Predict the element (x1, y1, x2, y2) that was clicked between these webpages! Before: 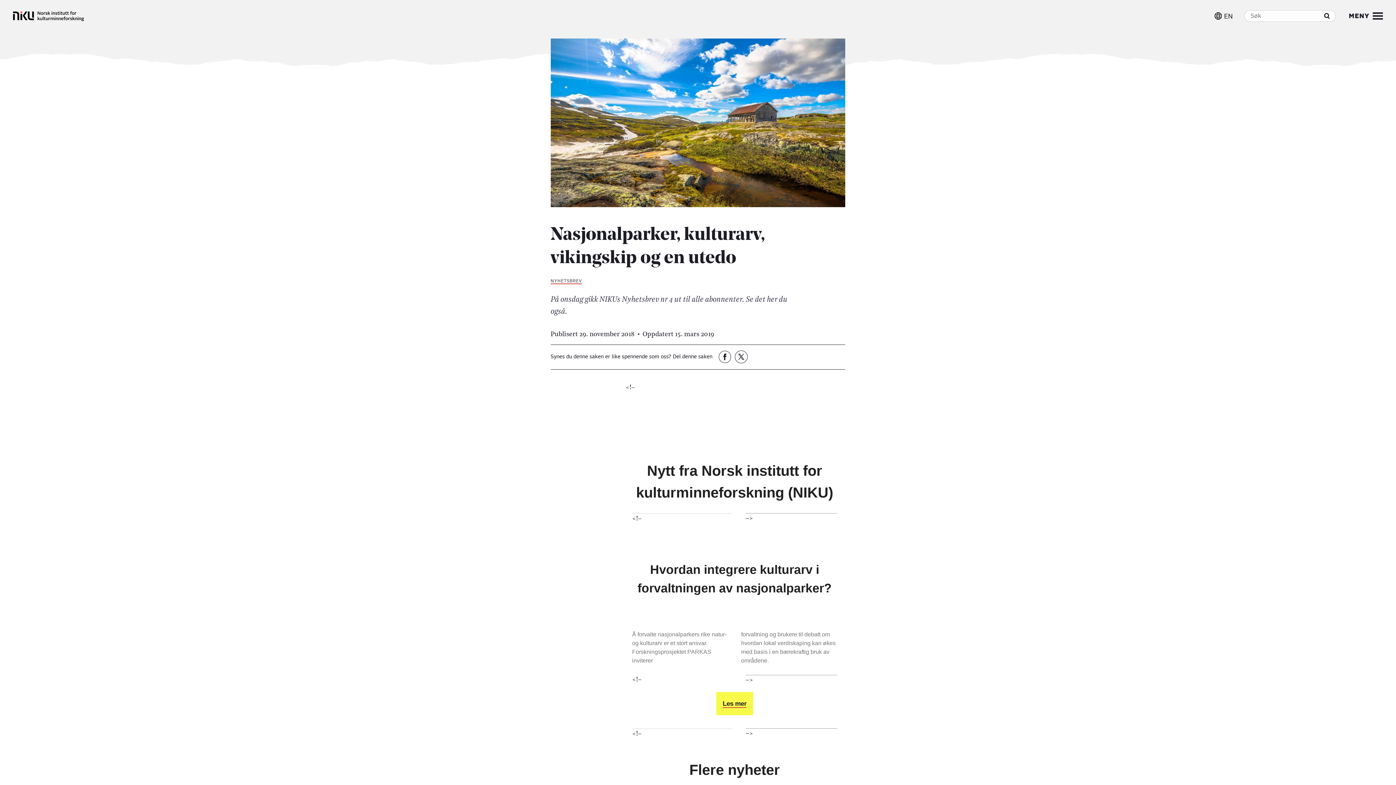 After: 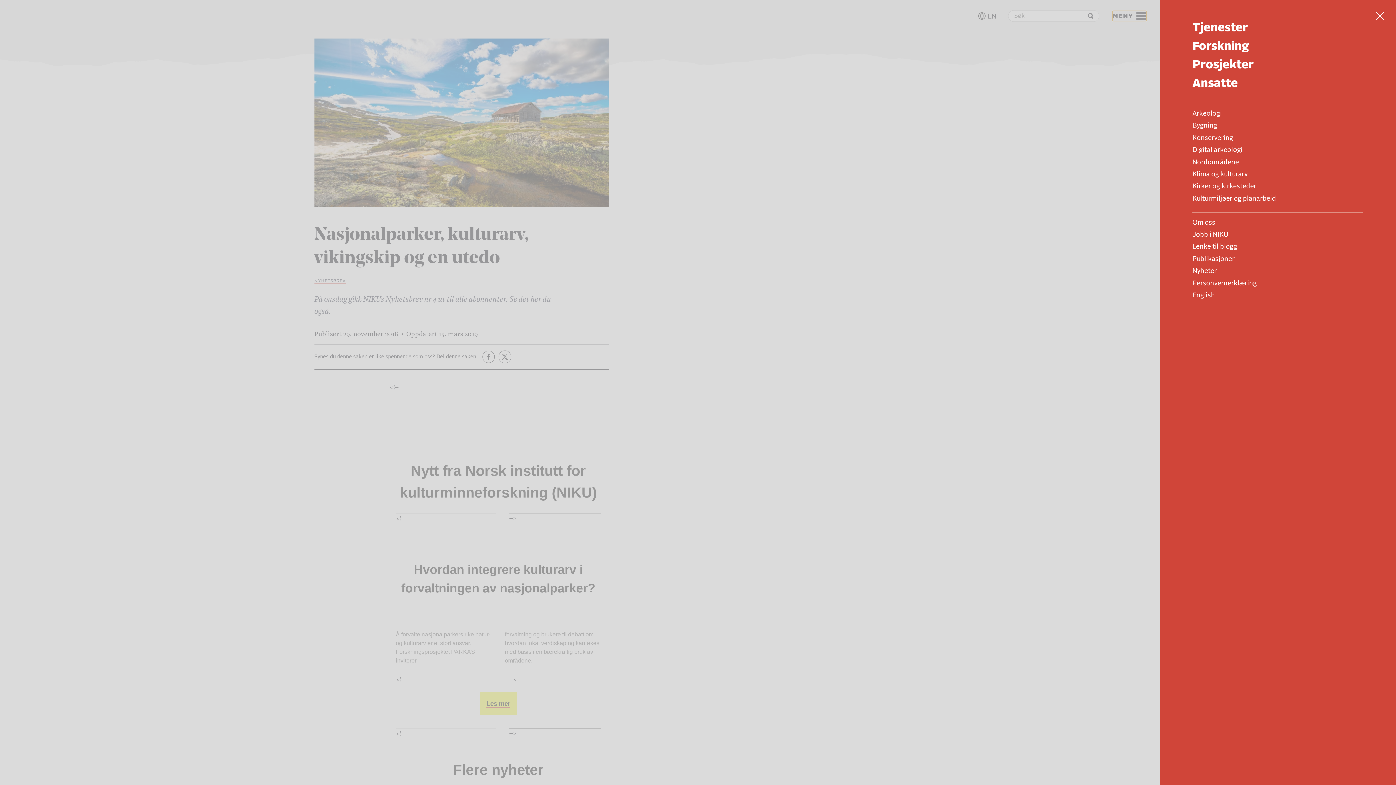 Action: label: MENY bbox: (1349, 10, 1383, 21)